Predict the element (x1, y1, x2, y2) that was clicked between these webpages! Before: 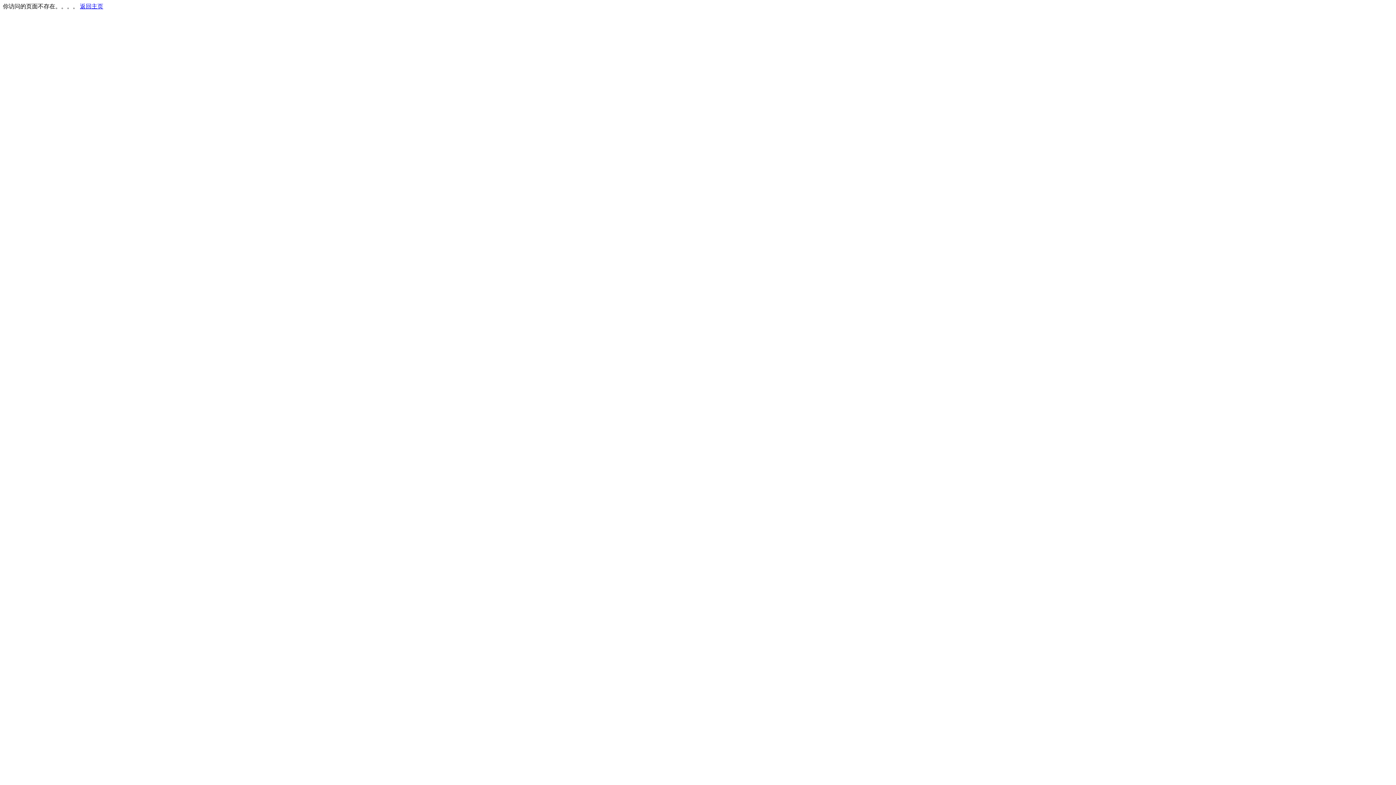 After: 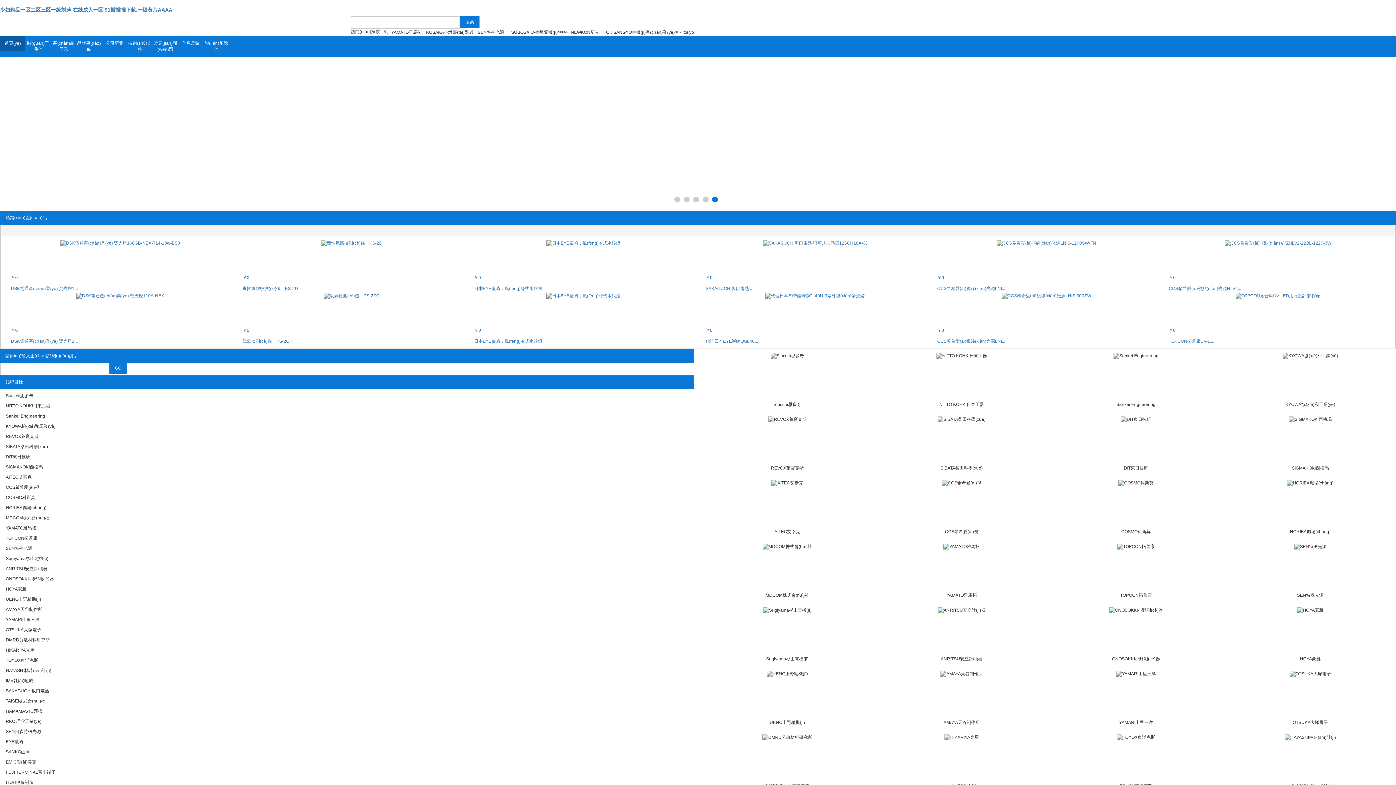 Action: bbox: (80, 3, 103, 9) label: 返回主页